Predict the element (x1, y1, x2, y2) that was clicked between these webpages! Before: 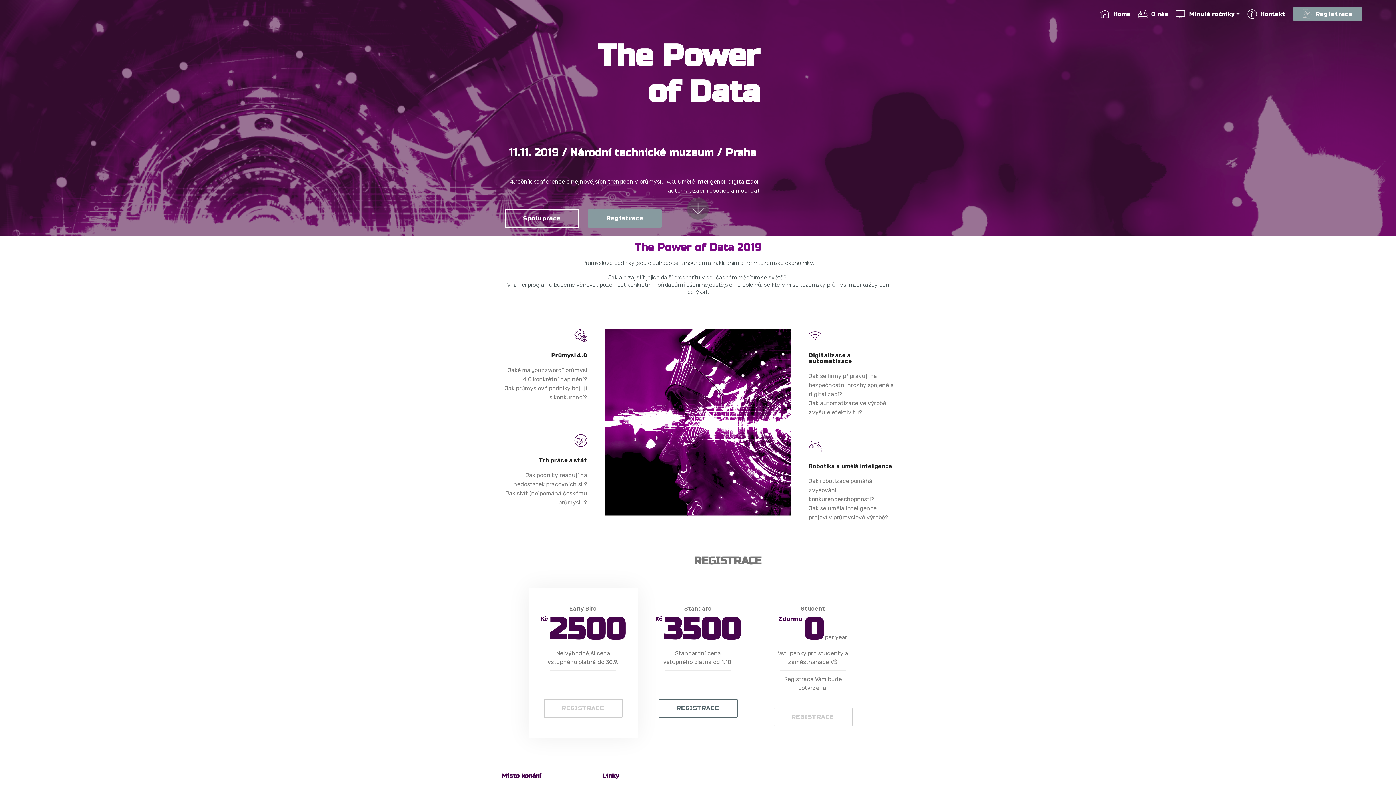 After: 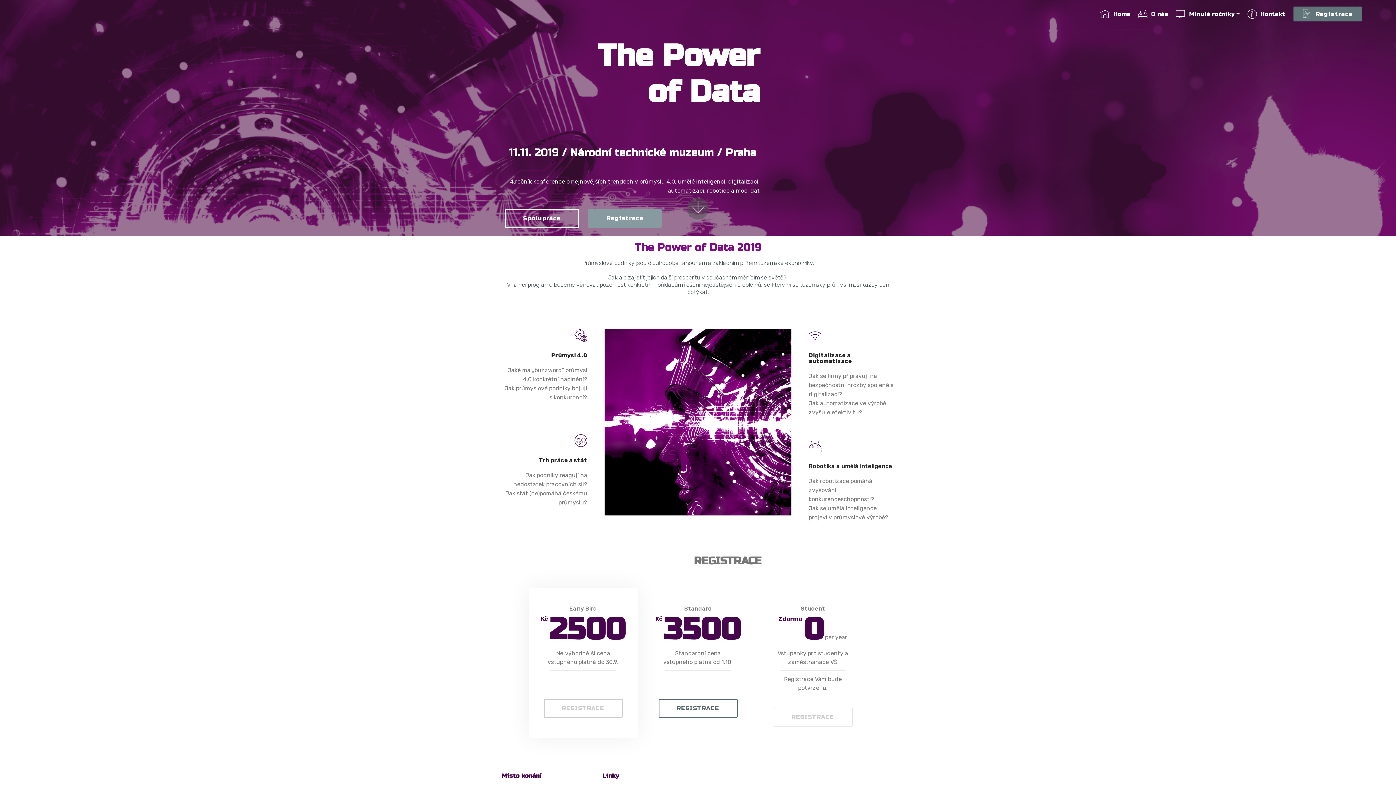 Action: bbox: (1293, 6, 1362, 21) label: Registrace